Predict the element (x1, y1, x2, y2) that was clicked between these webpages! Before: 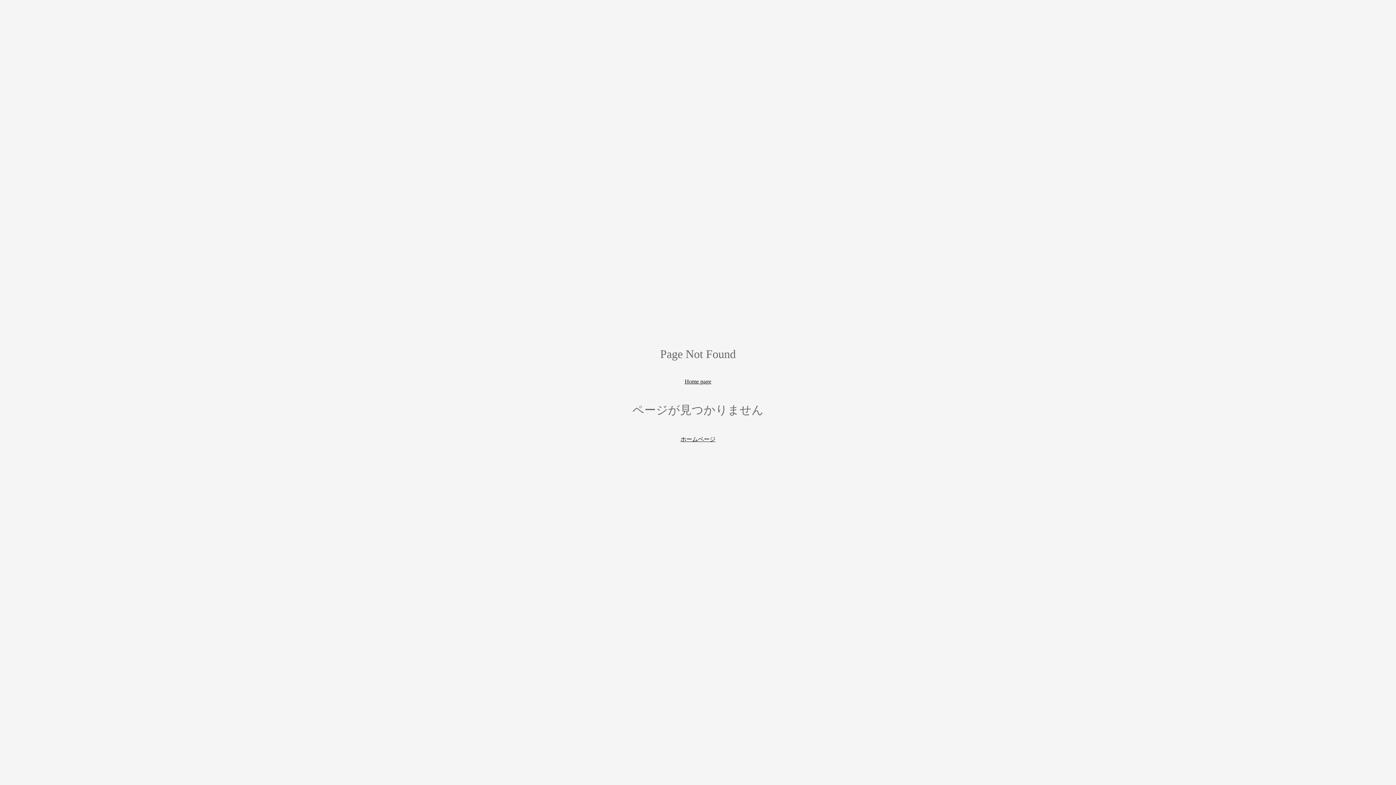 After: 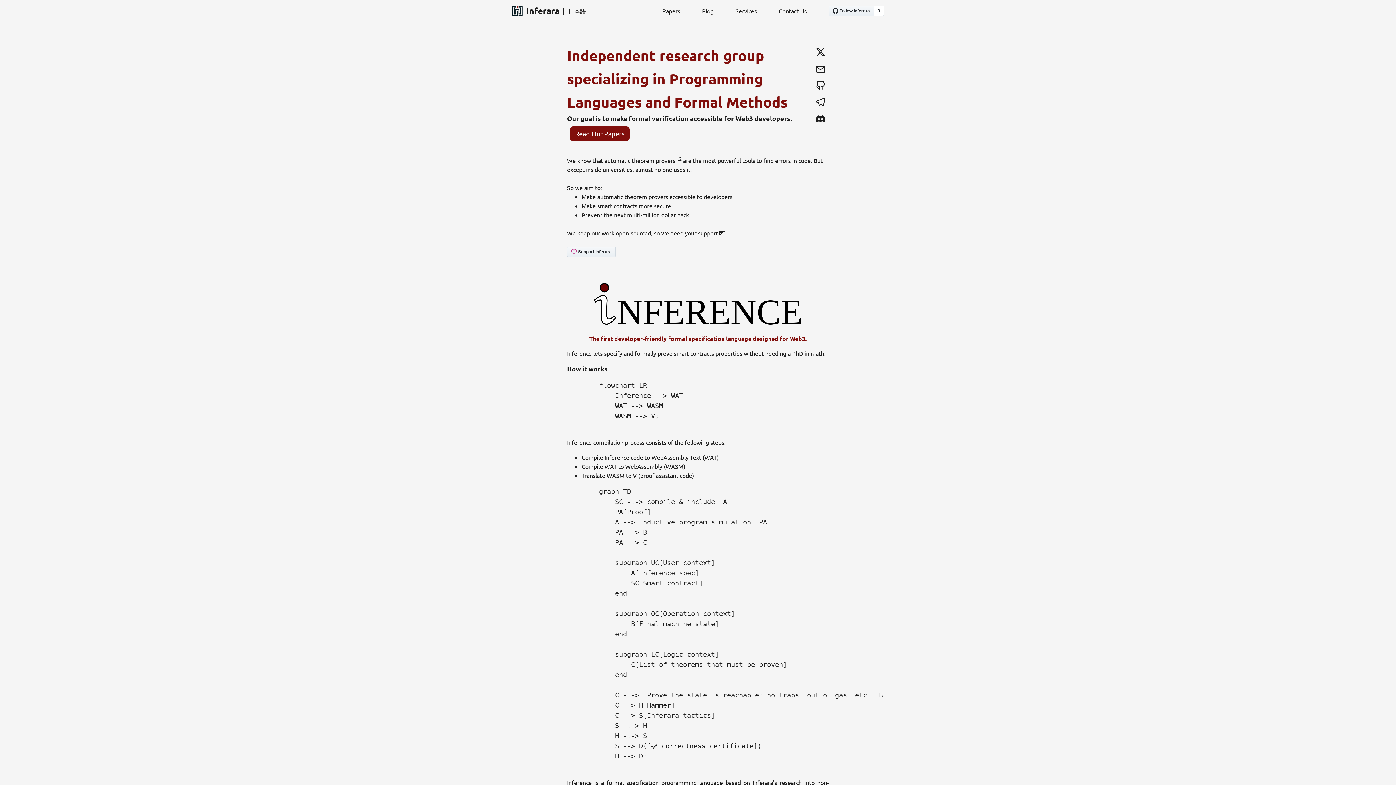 Action: label: Home page bbox: (684, 378, 711, 384)